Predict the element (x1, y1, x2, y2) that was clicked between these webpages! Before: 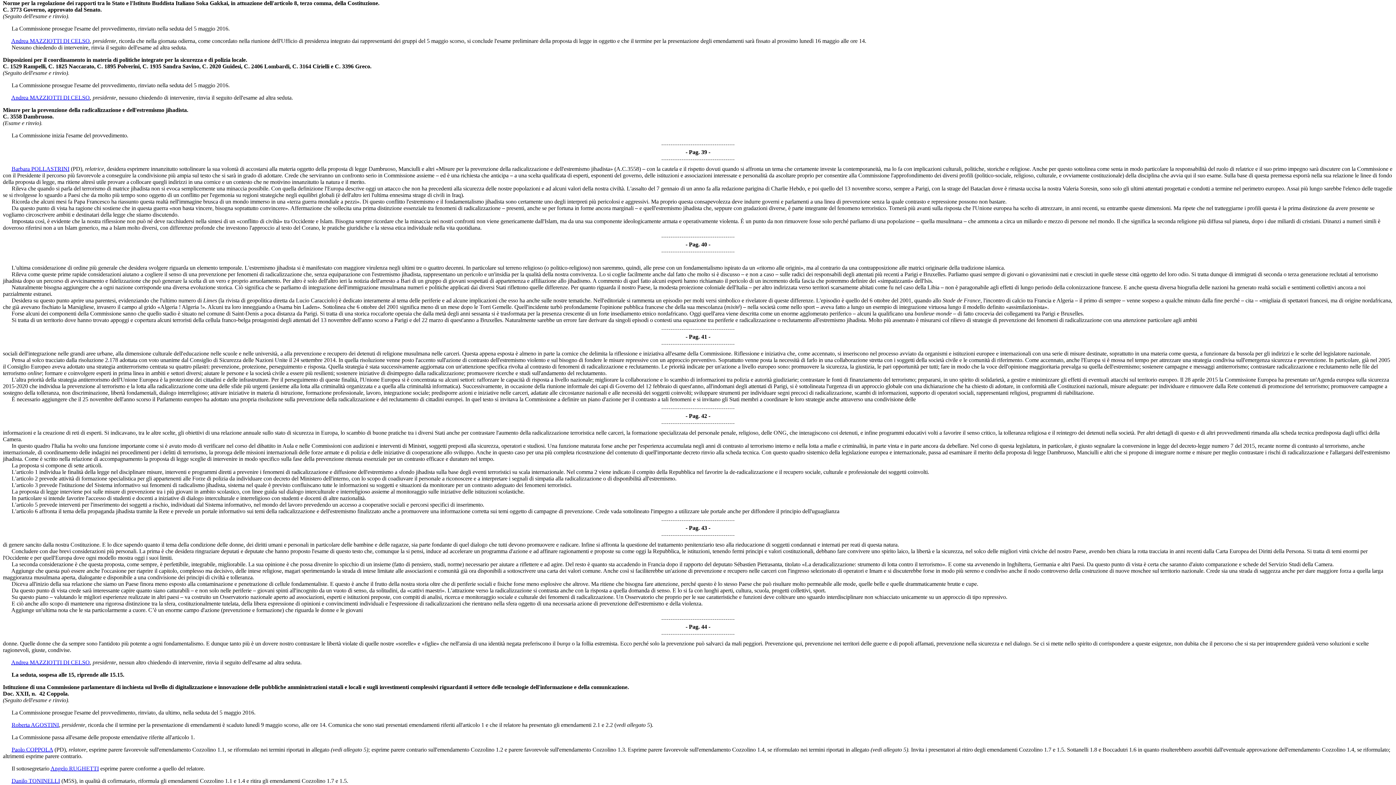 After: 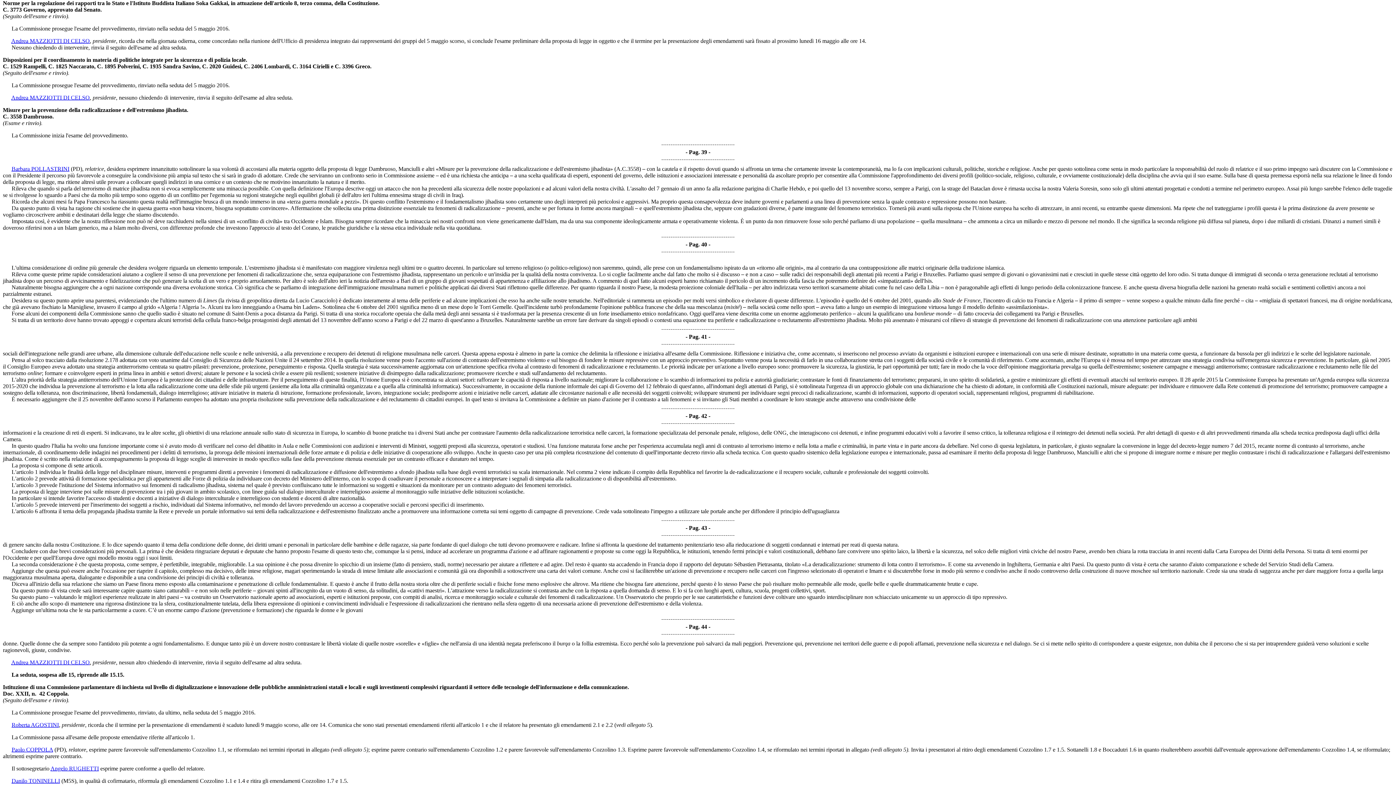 Action: bbox: (70, 165, 82, 172) label: (PD)